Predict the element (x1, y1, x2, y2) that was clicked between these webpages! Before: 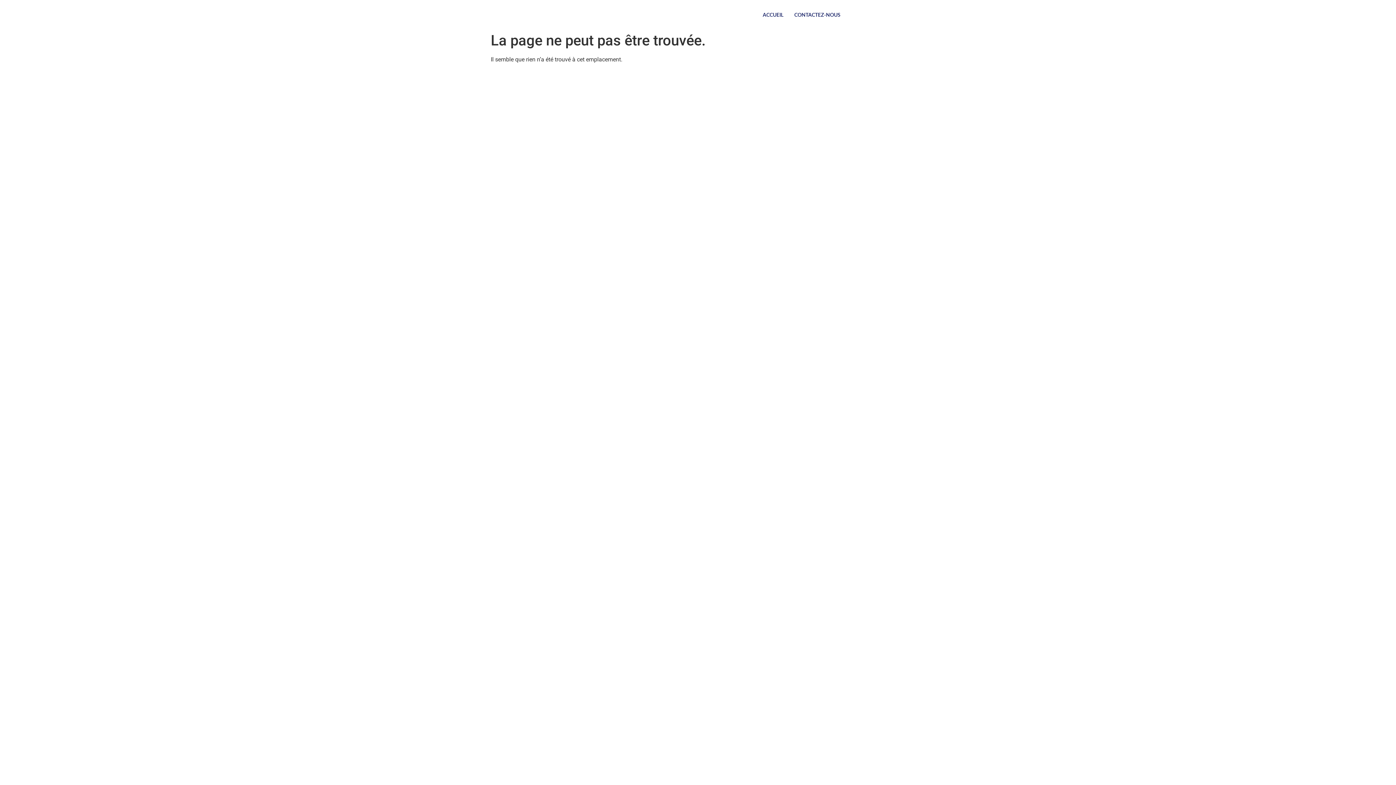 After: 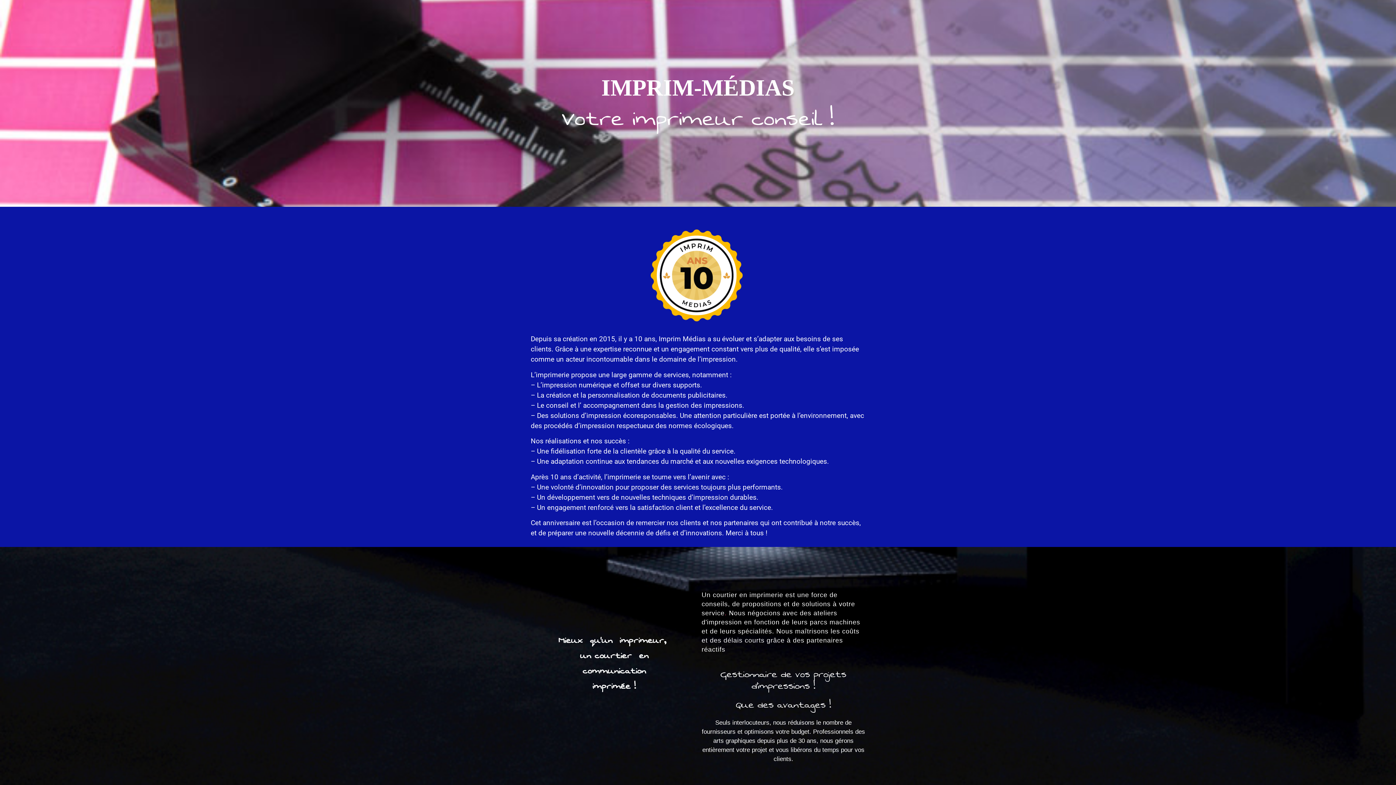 Action: bbox: (757, 0, 789, 29) label: ACCUEIL